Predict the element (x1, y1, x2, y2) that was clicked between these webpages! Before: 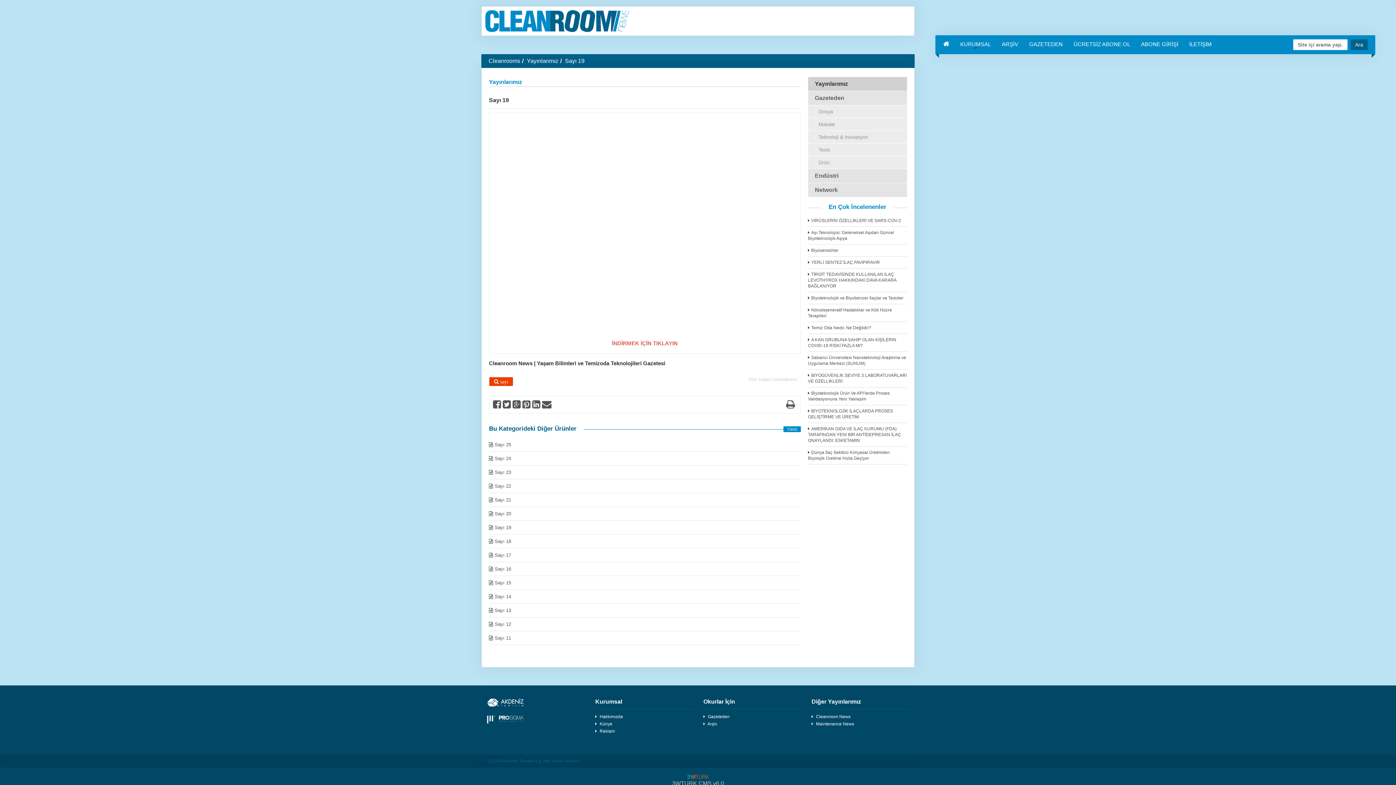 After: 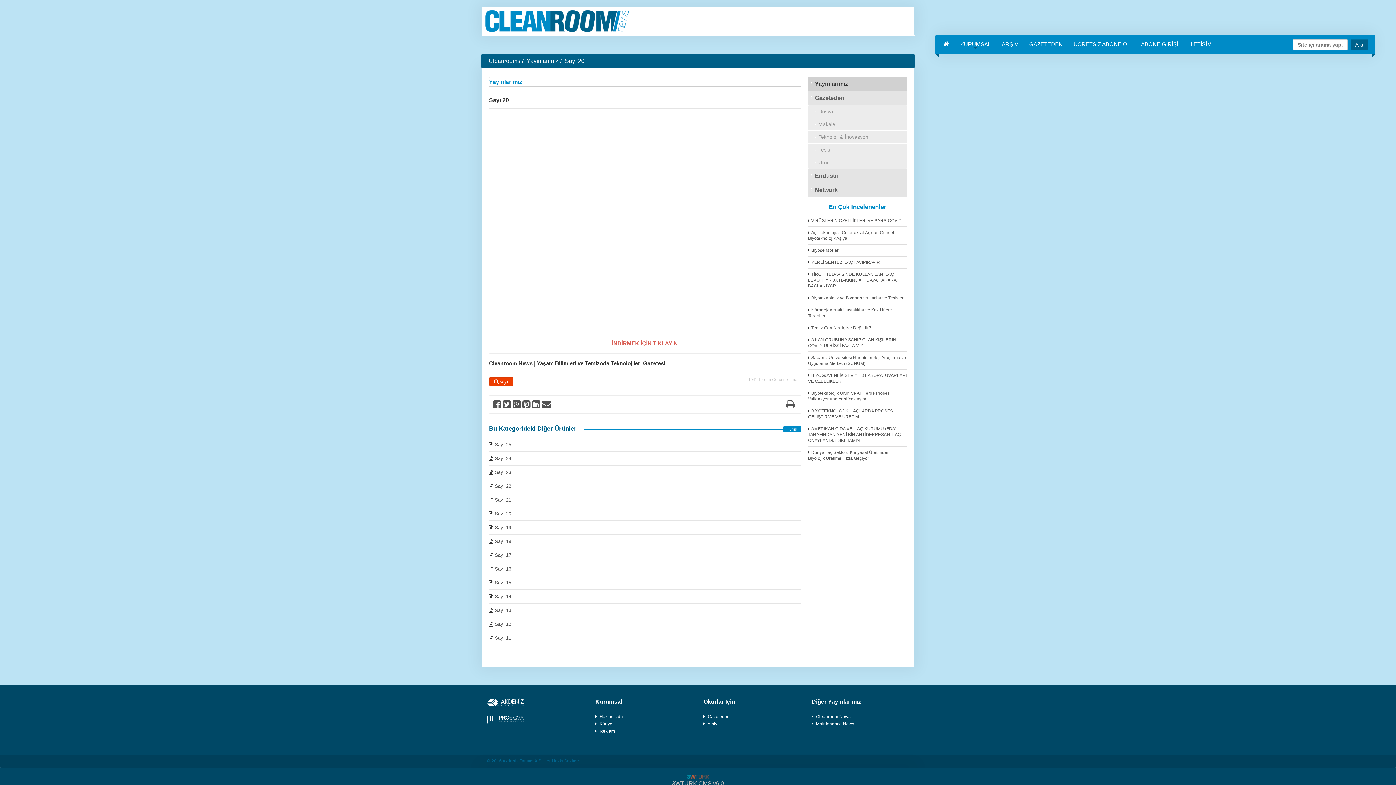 Action: label: Sayı 20 bbox: (494, 511, 511, 516)